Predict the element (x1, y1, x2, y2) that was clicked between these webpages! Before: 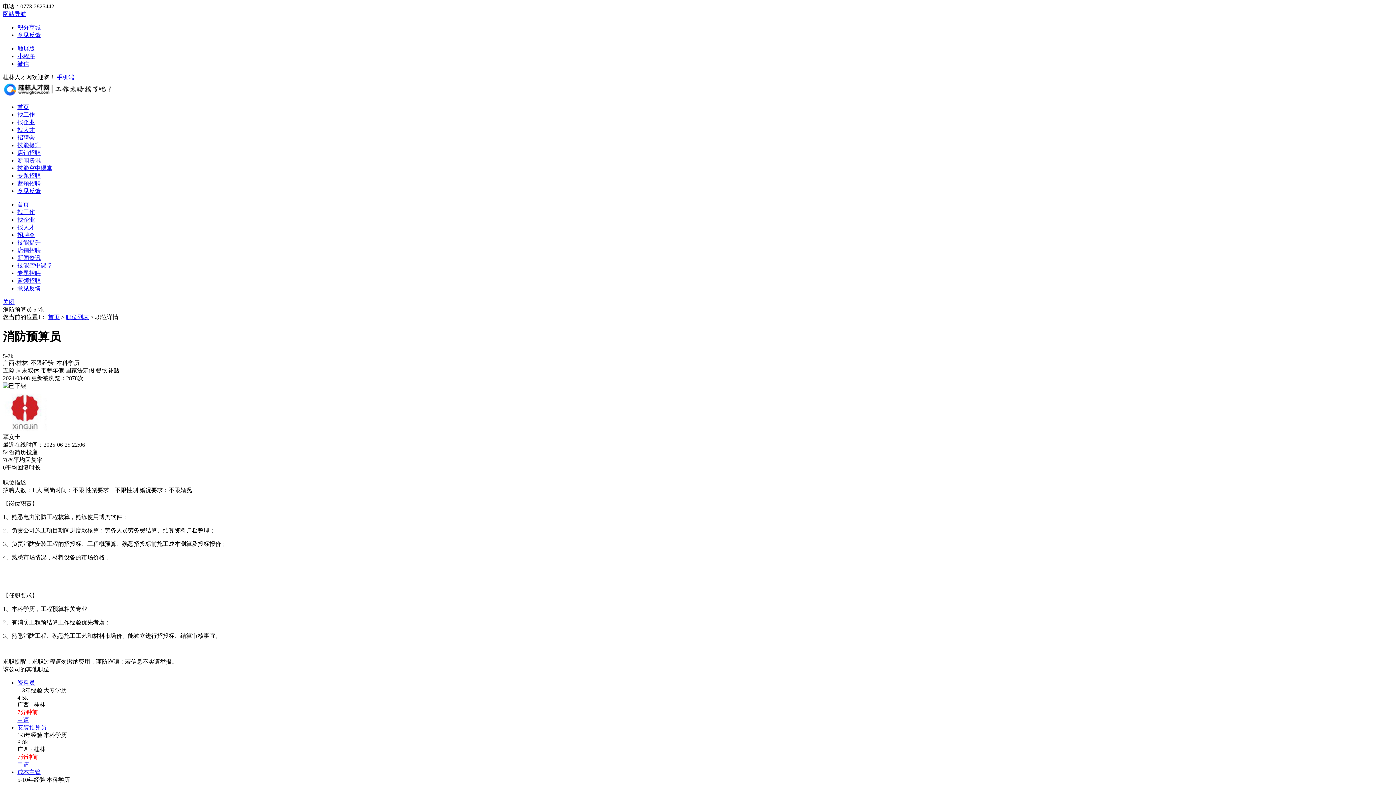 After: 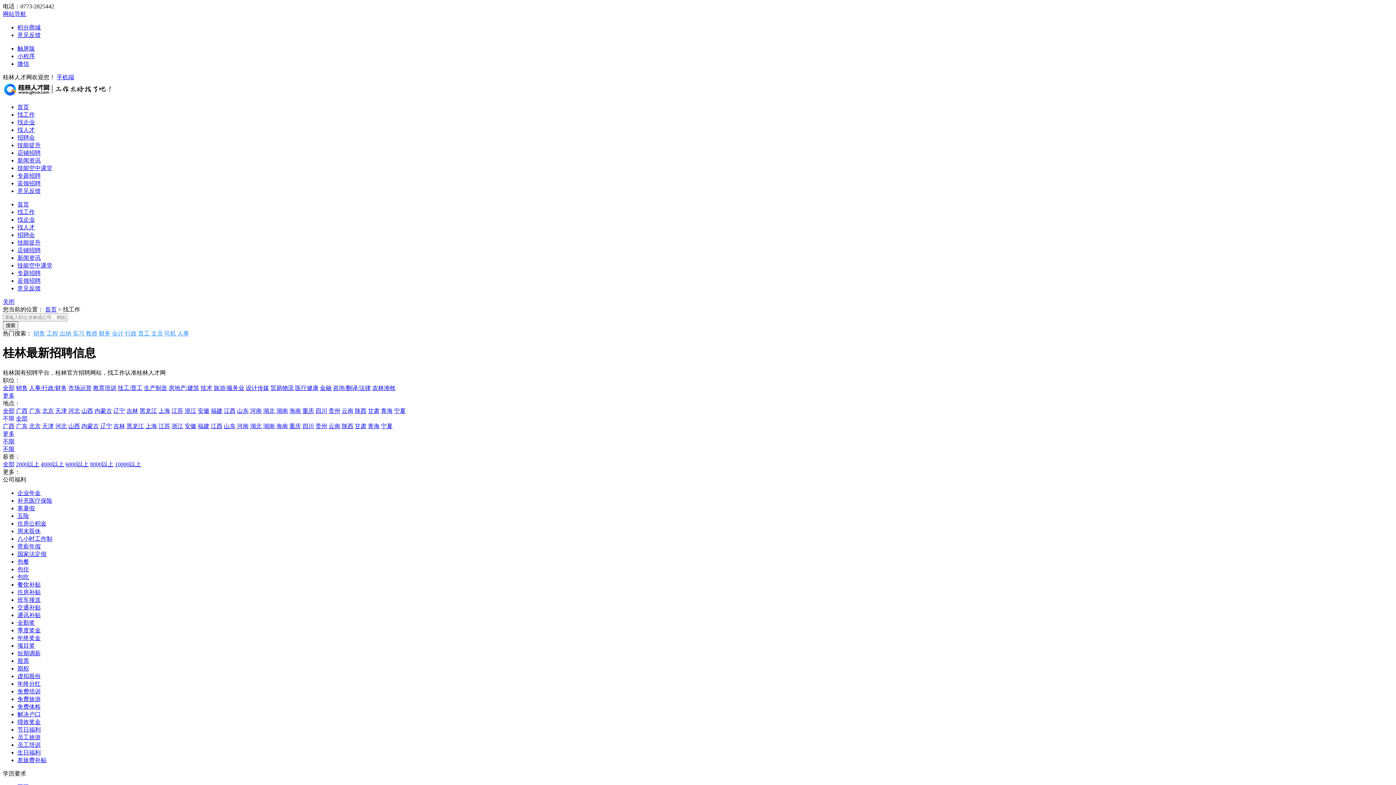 Action: label: 职位列表 bbox: (65, 314, 89, 320)